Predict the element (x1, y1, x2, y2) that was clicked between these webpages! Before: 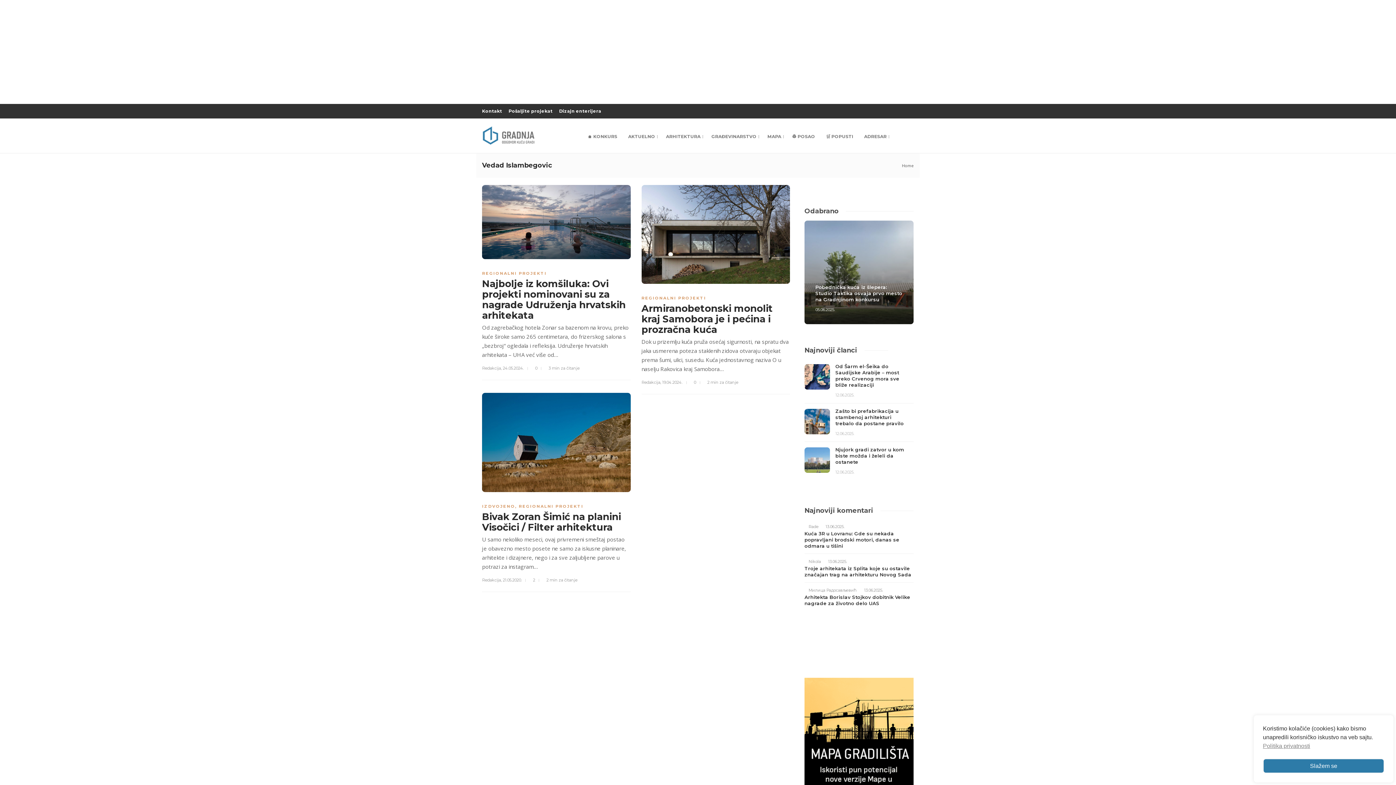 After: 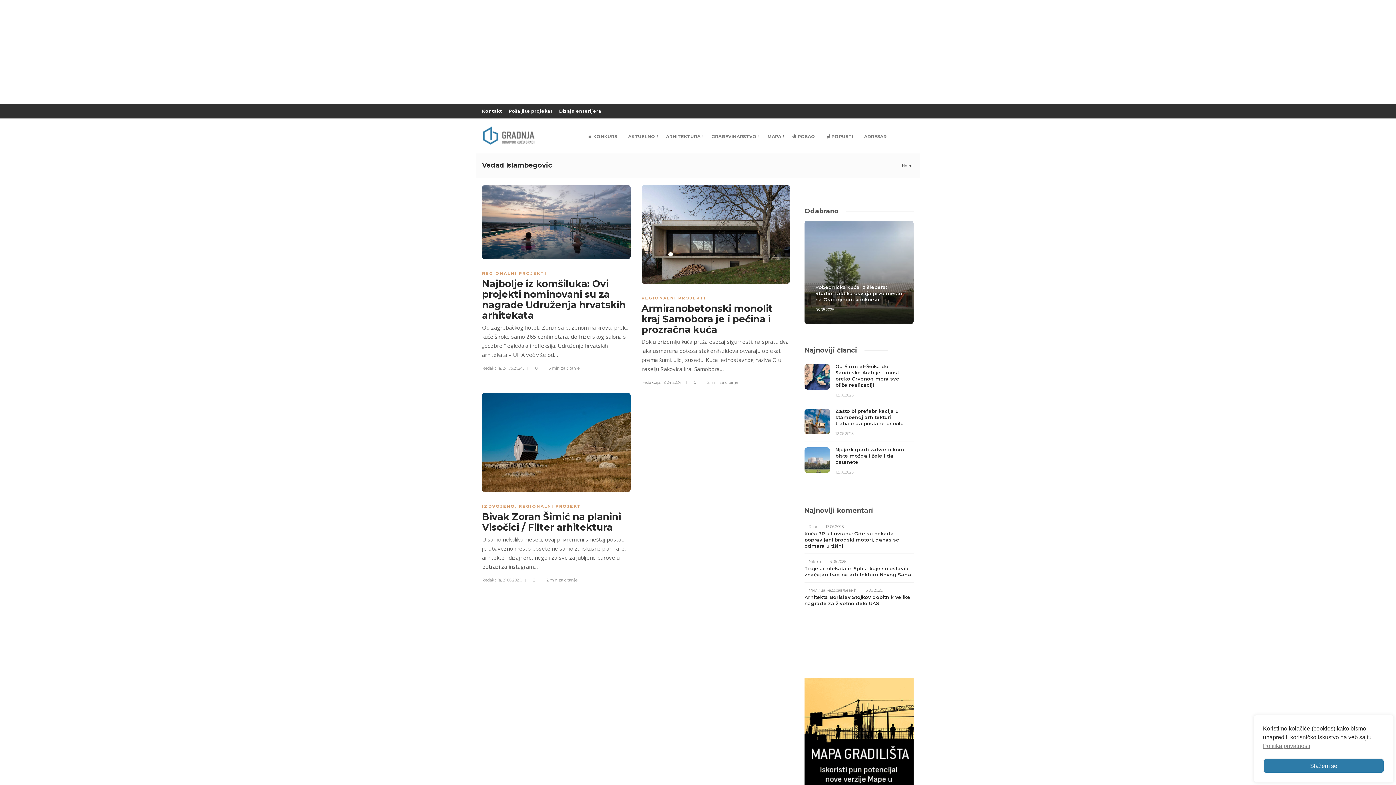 Action: bbox: (501, 576, 525, 583) label:  21.05.2020.